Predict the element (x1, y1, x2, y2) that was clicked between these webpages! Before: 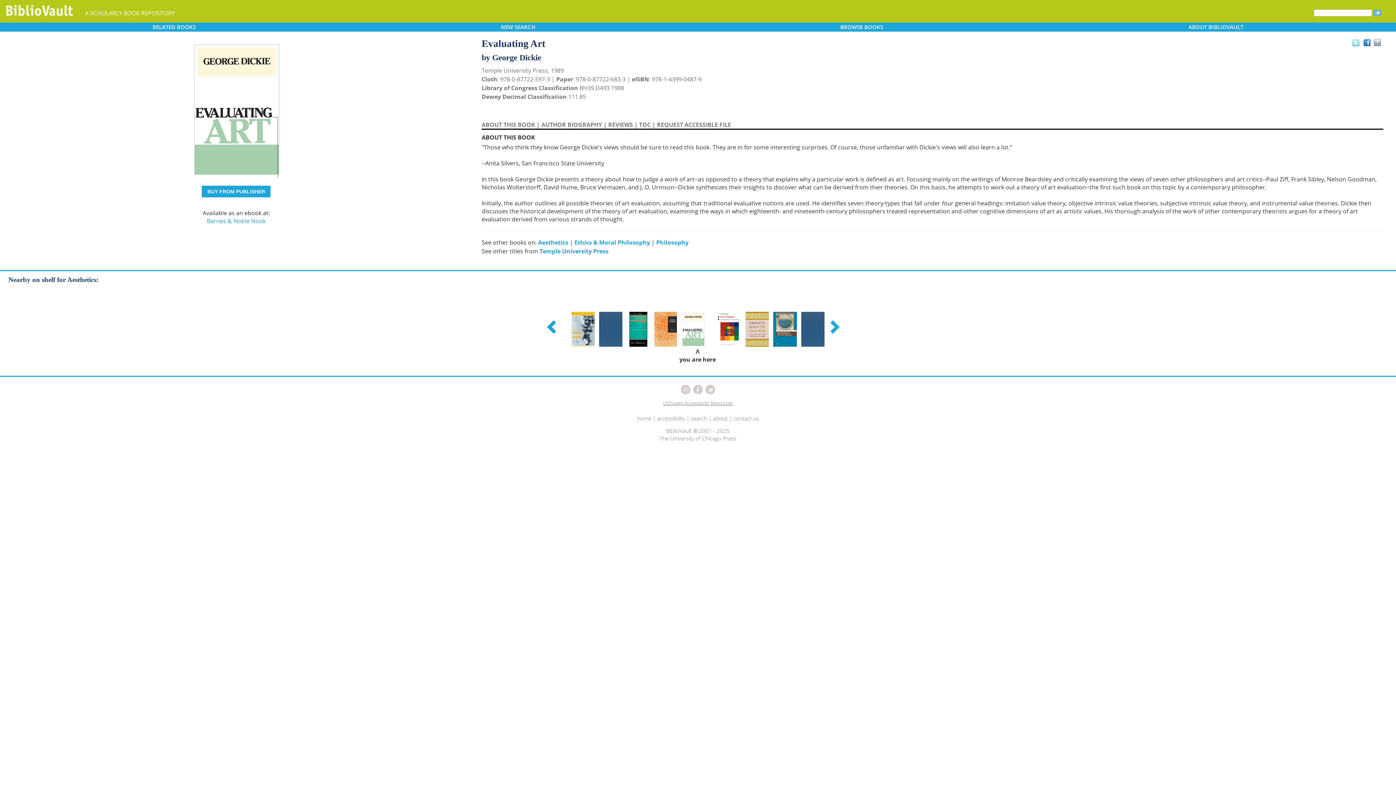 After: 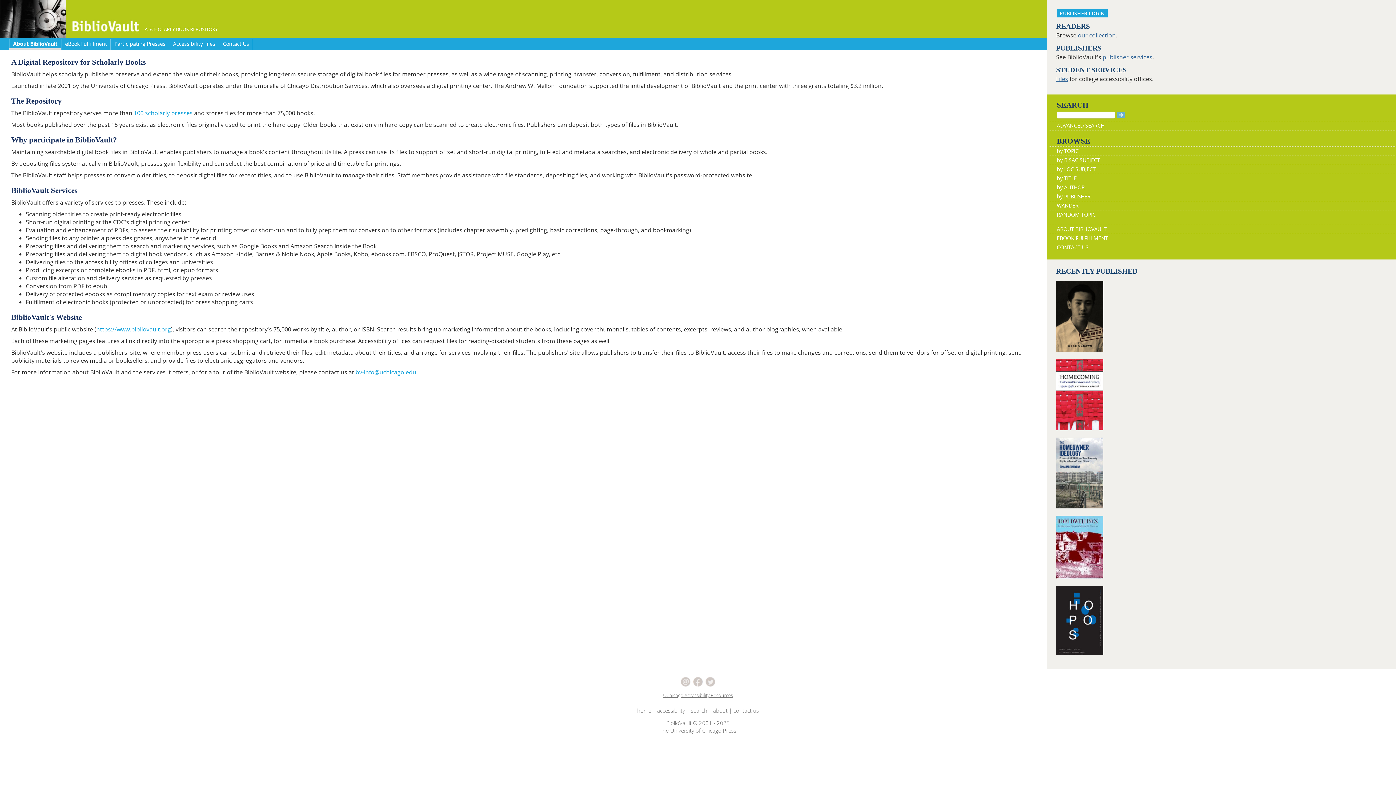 Action: label: about bbox: (713, 414, 727, 422)